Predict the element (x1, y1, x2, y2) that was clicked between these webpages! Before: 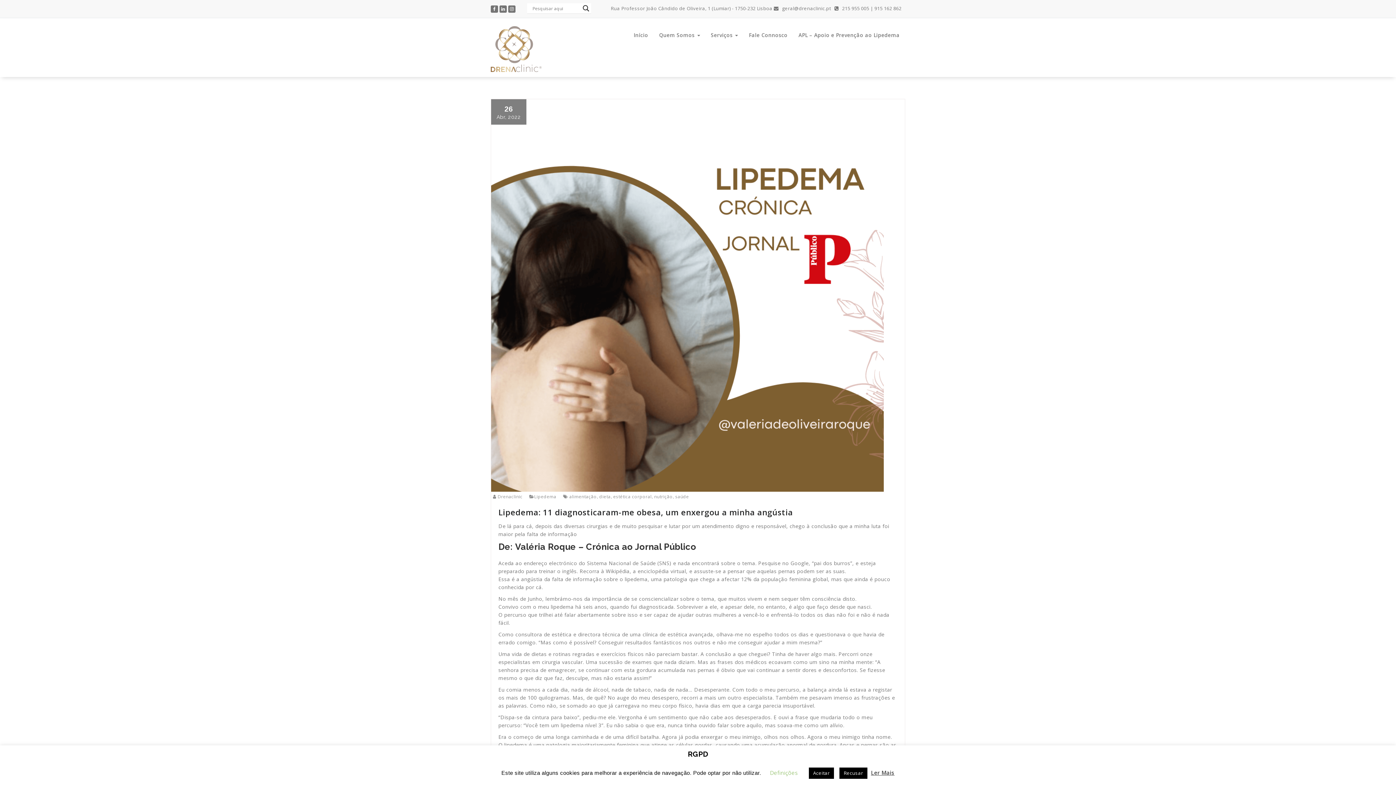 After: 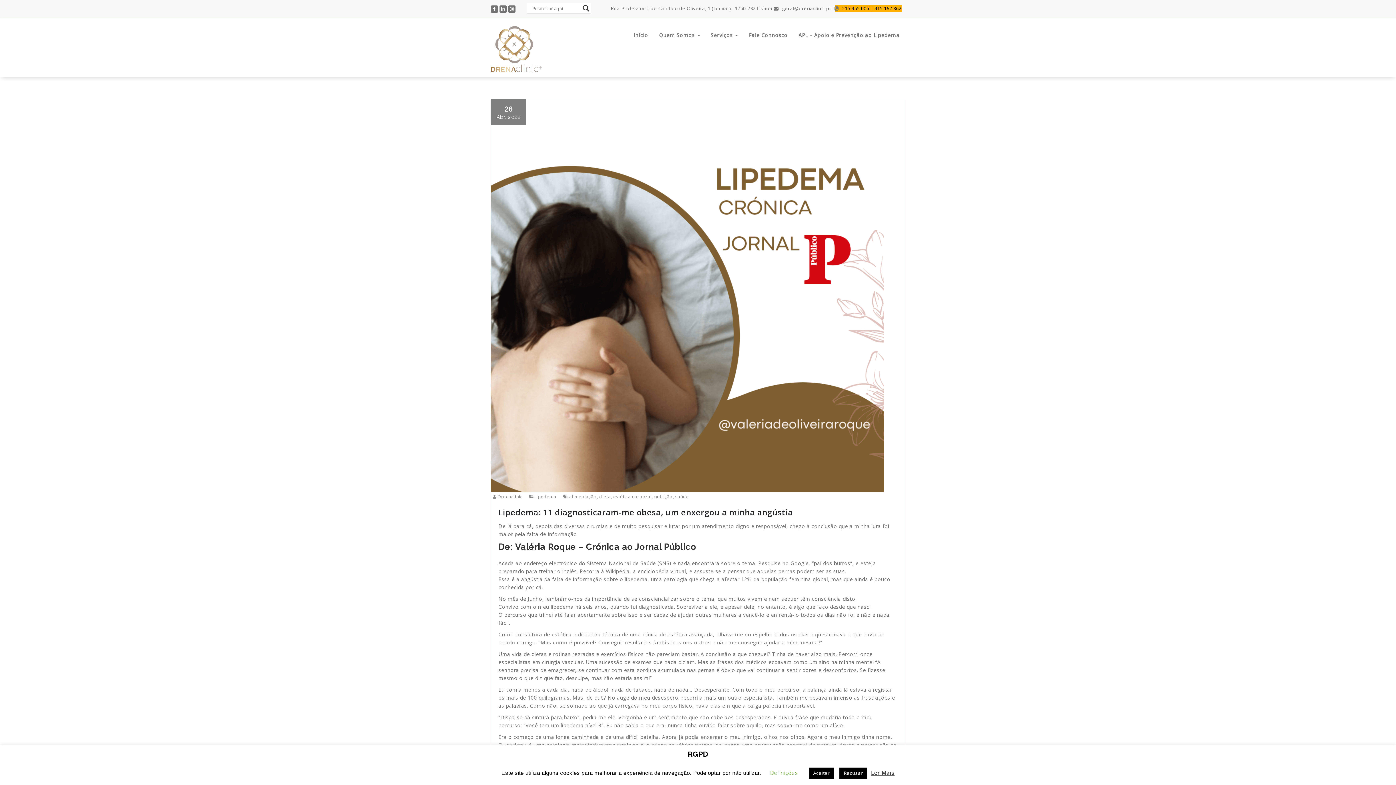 Action: bbox: (834, 5, 901, 11) label:  215 955 005 | 915 162 862